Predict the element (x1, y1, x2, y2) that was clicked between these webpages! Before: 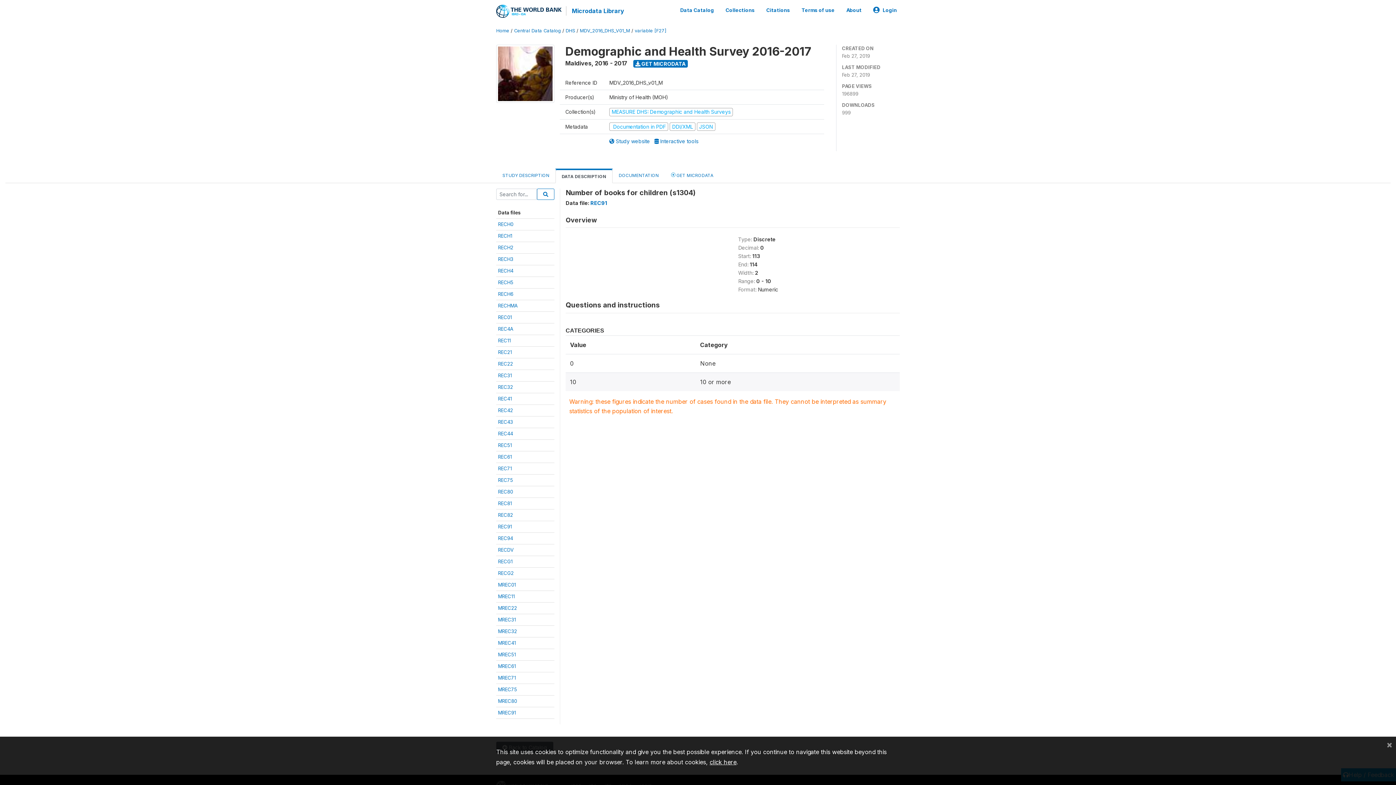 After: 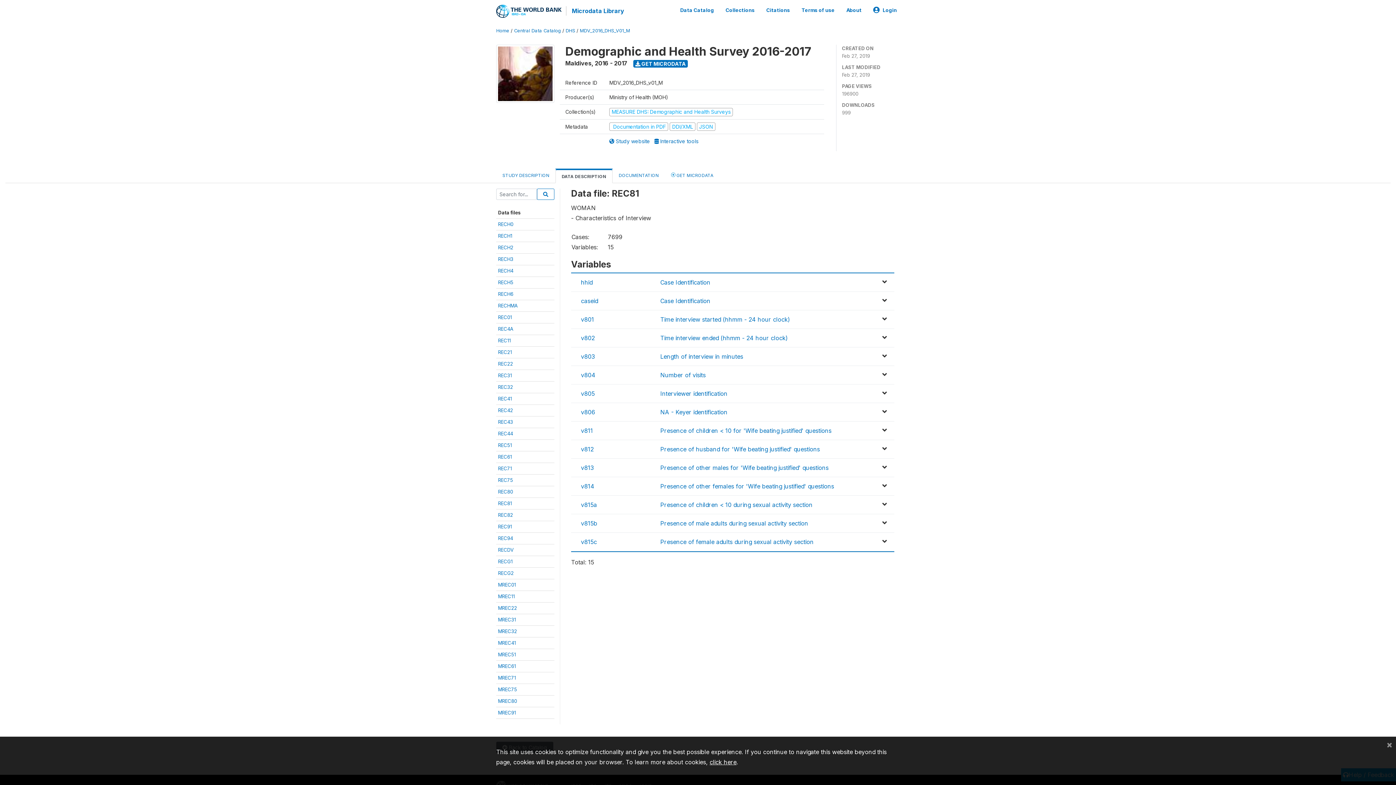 Action: label: REC81 bbox: (498, 500, 512, 506)